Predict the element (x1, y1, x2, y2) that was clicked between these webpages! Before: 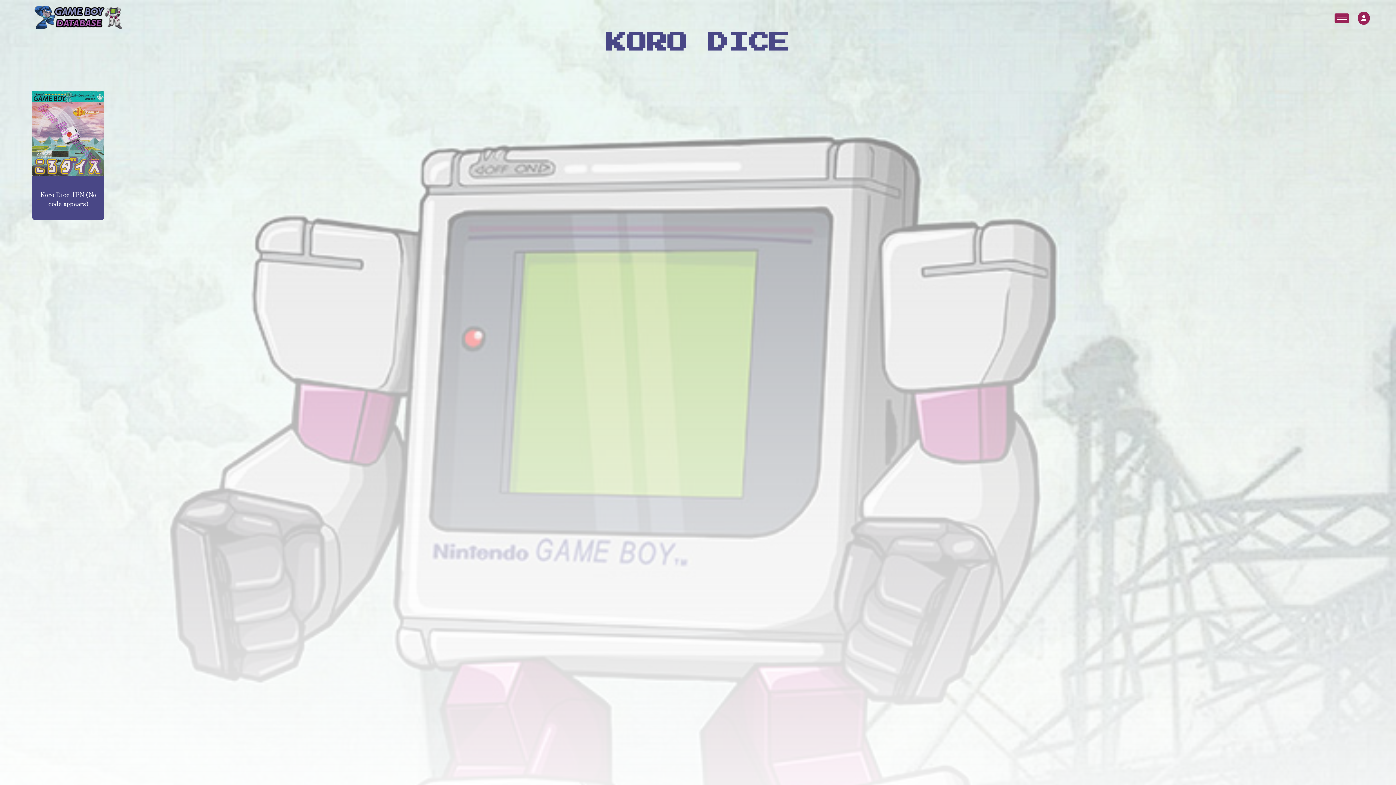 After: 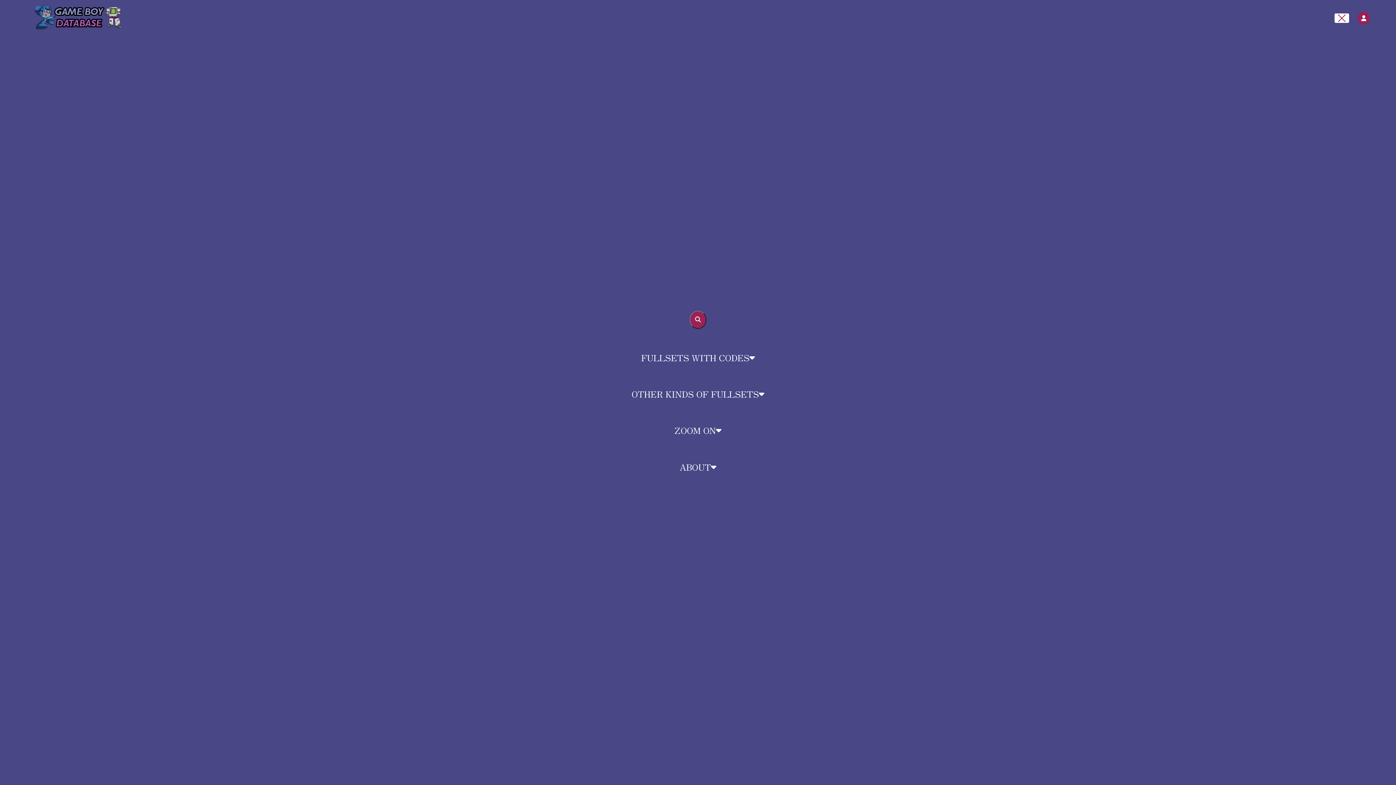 Action: bbox: (1334, 13, 1349, 23)